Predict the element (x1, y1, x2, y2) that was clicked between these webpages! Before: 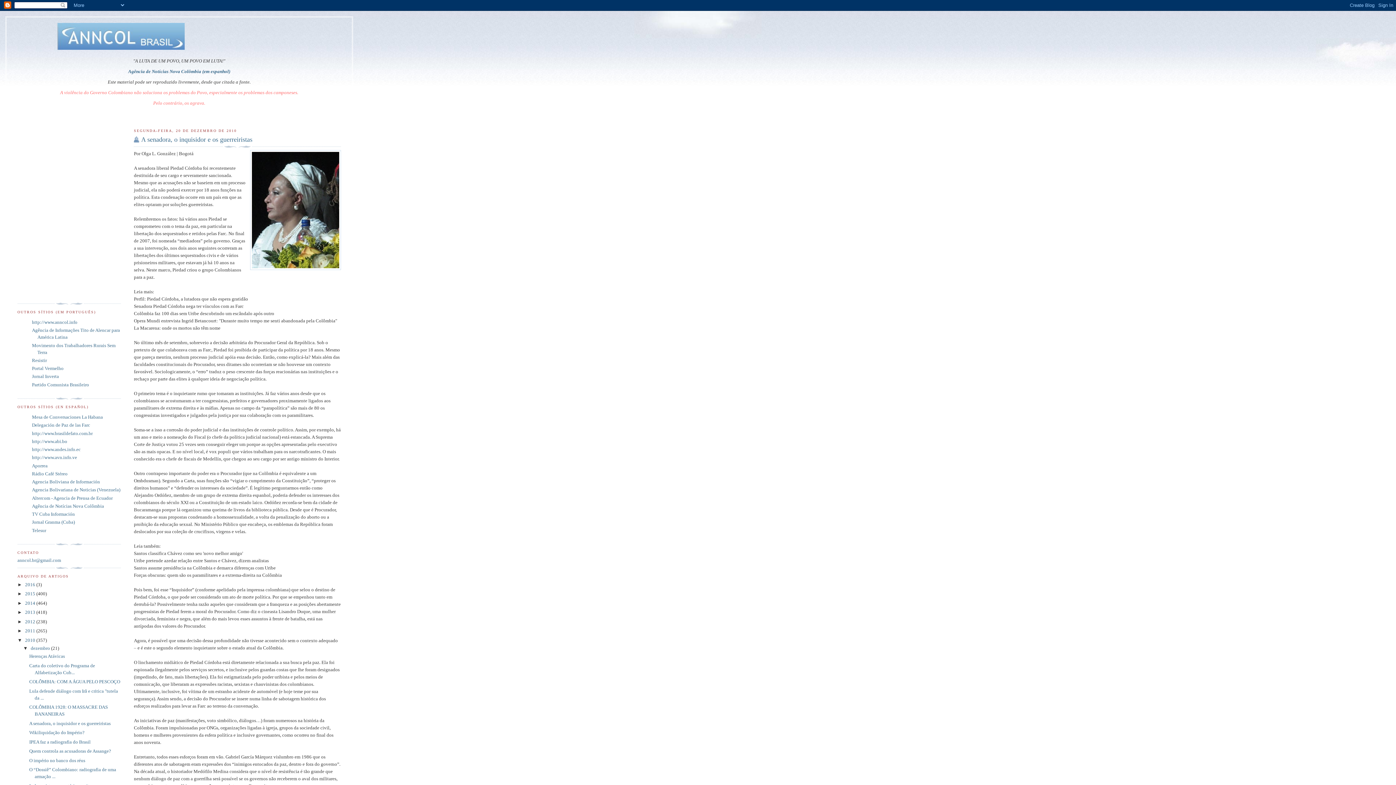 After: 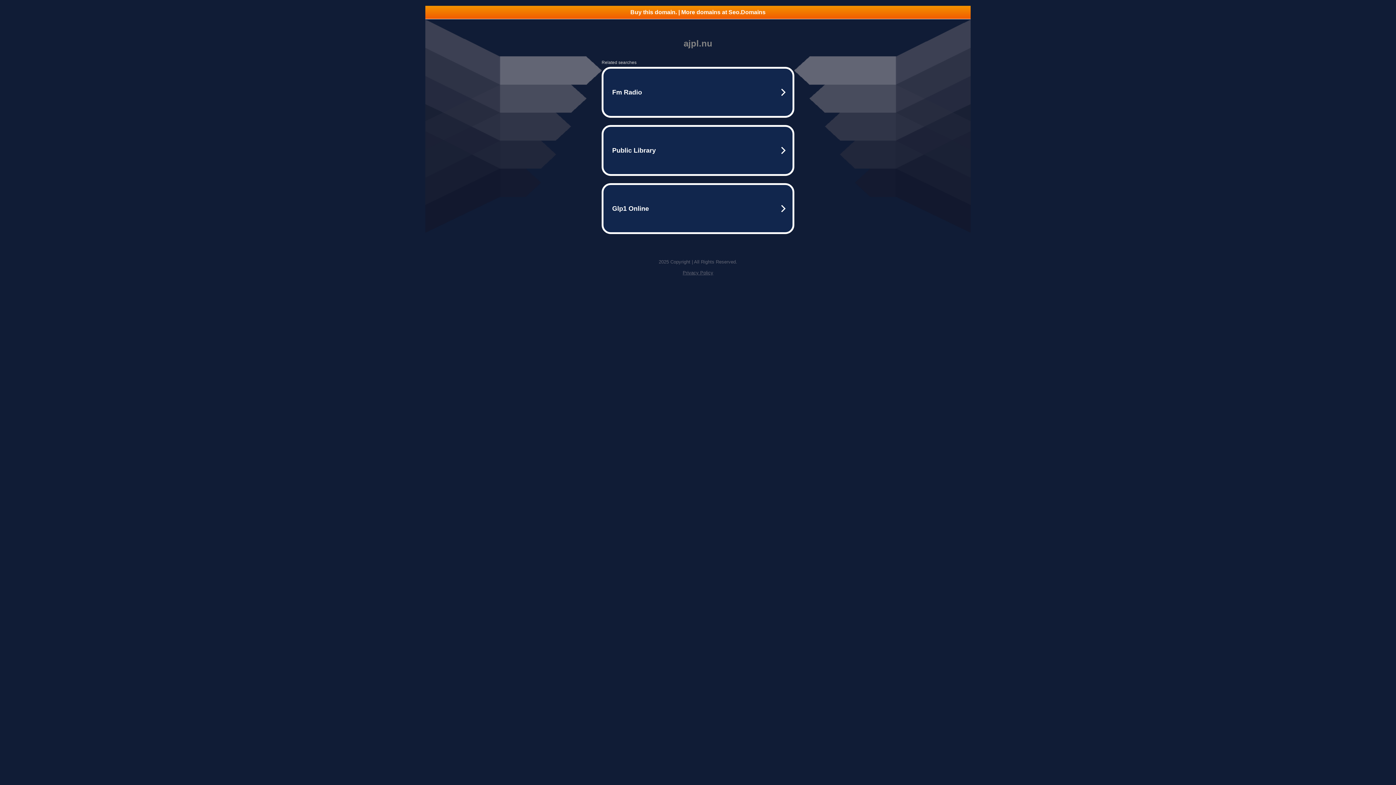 Action: label: Rádio Café Stéreo bbox: (32, 471, 67, 476)